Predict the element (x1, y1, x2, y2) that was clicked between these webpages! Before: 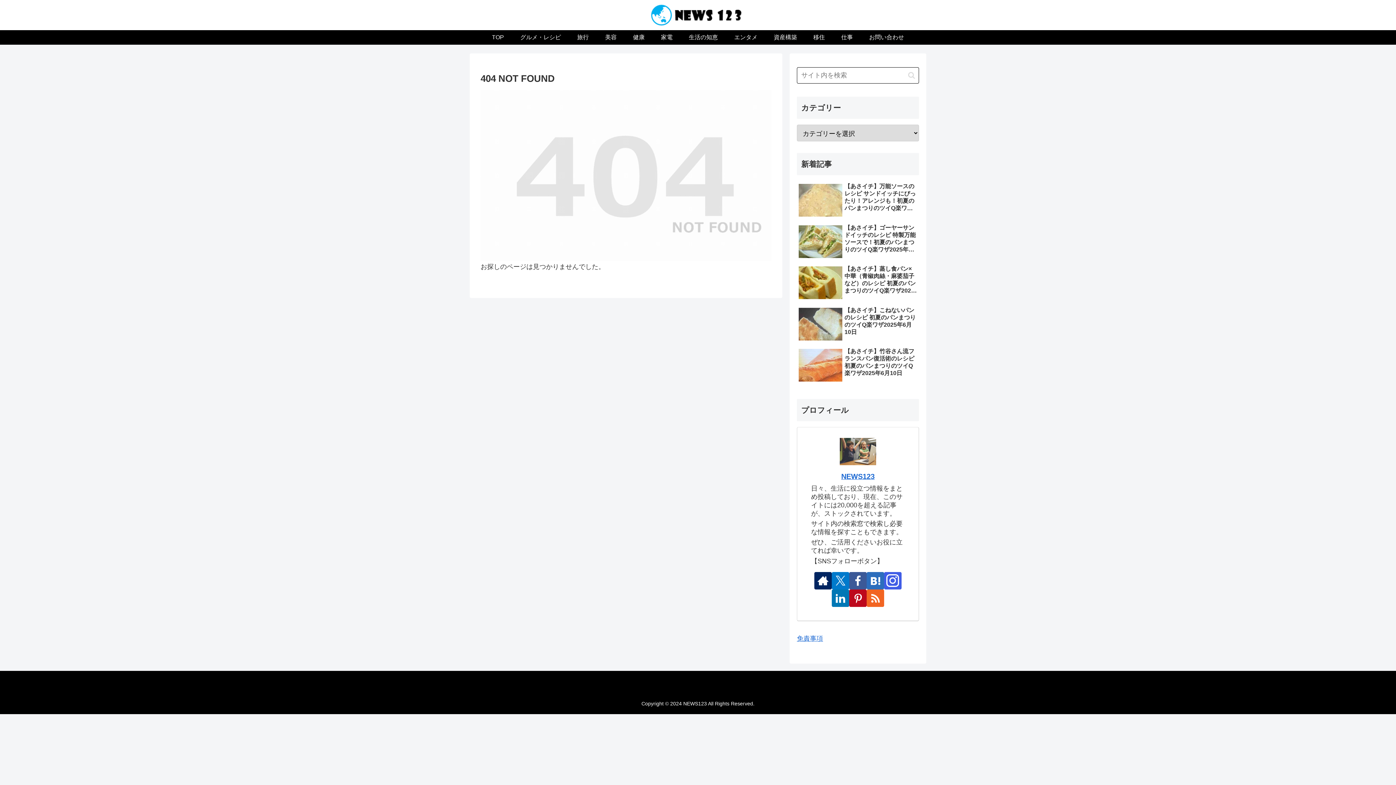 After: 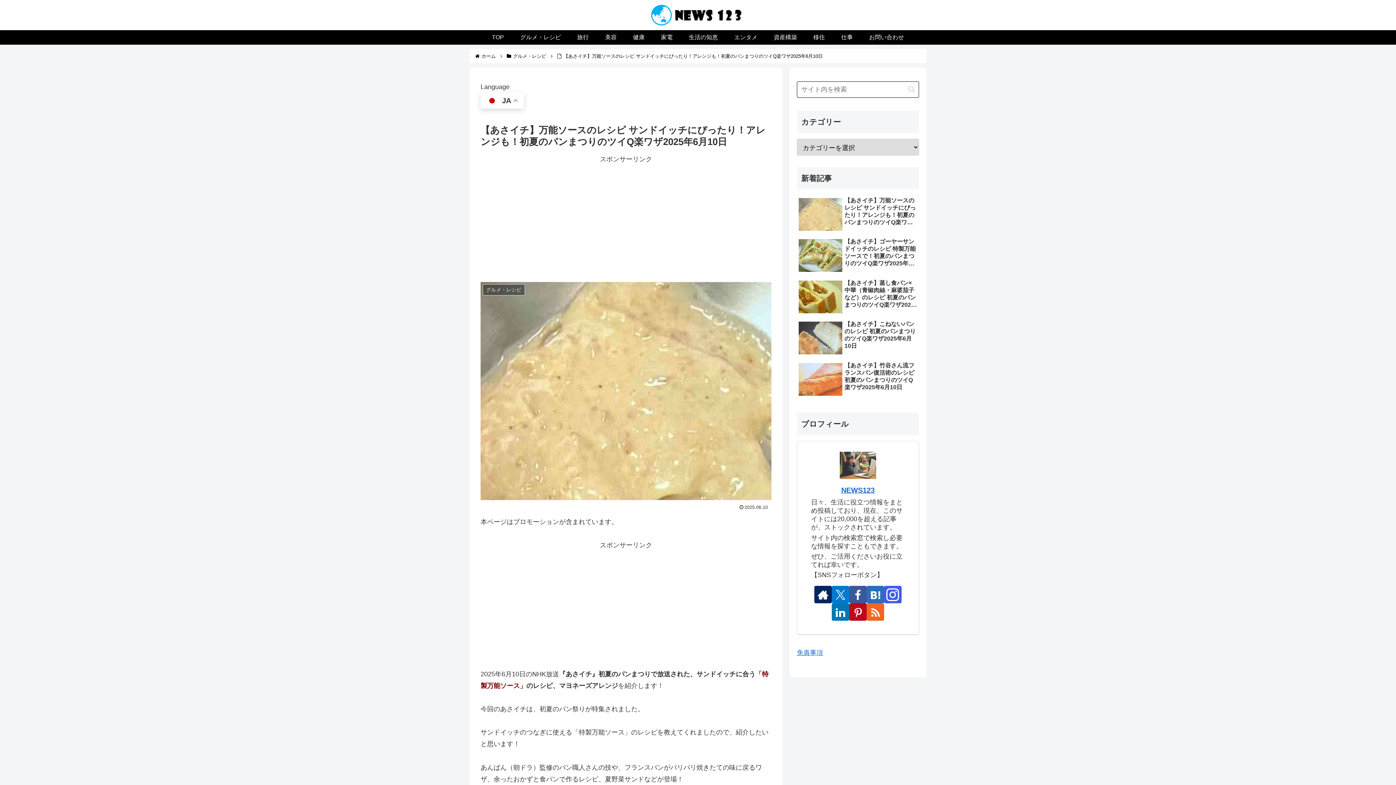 Action: label: 【あさイチ】万能ソースのレシピ サンドイッチにぴったり！アレンジも！初夏のパンまつりのツイQ楽ワザ2025年6月10日 bbox: (797, 181, 919, 221)